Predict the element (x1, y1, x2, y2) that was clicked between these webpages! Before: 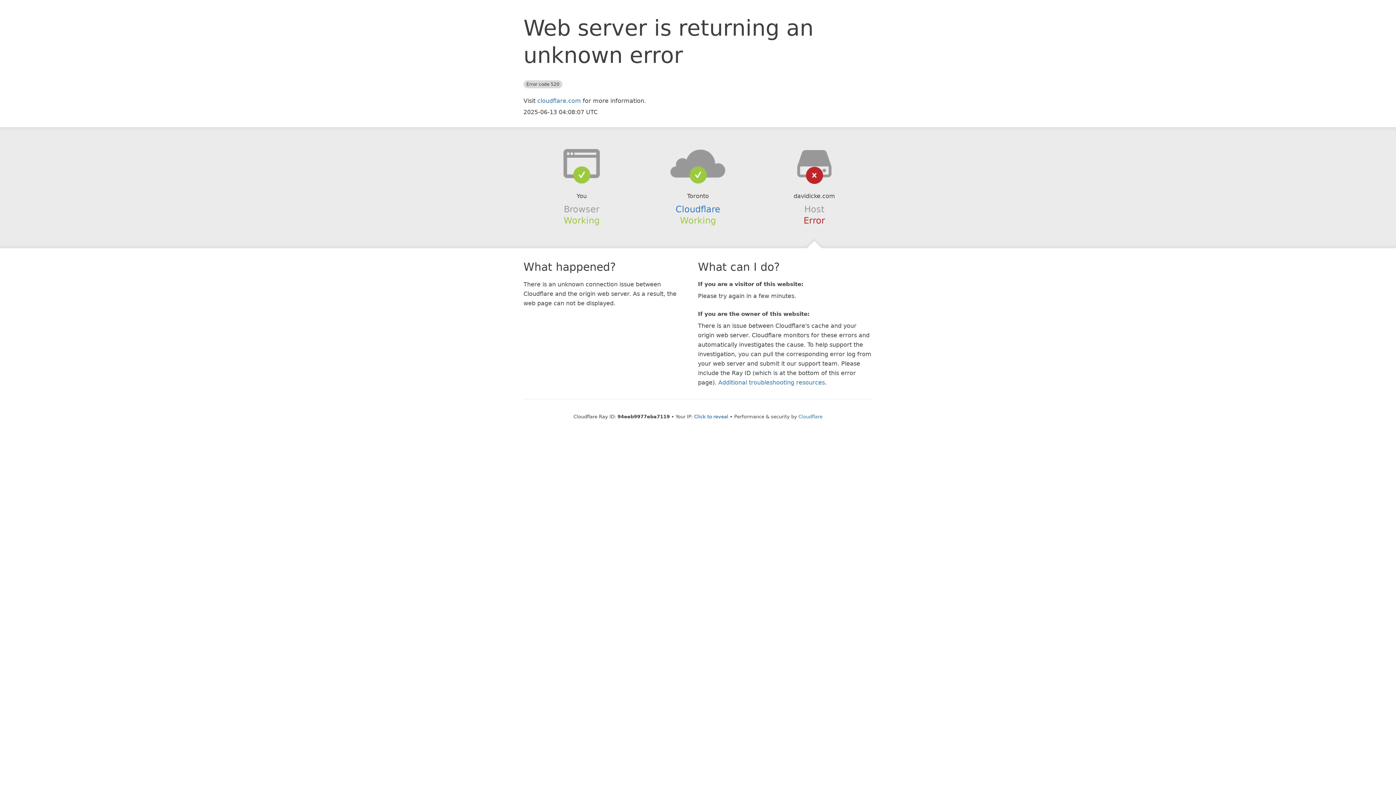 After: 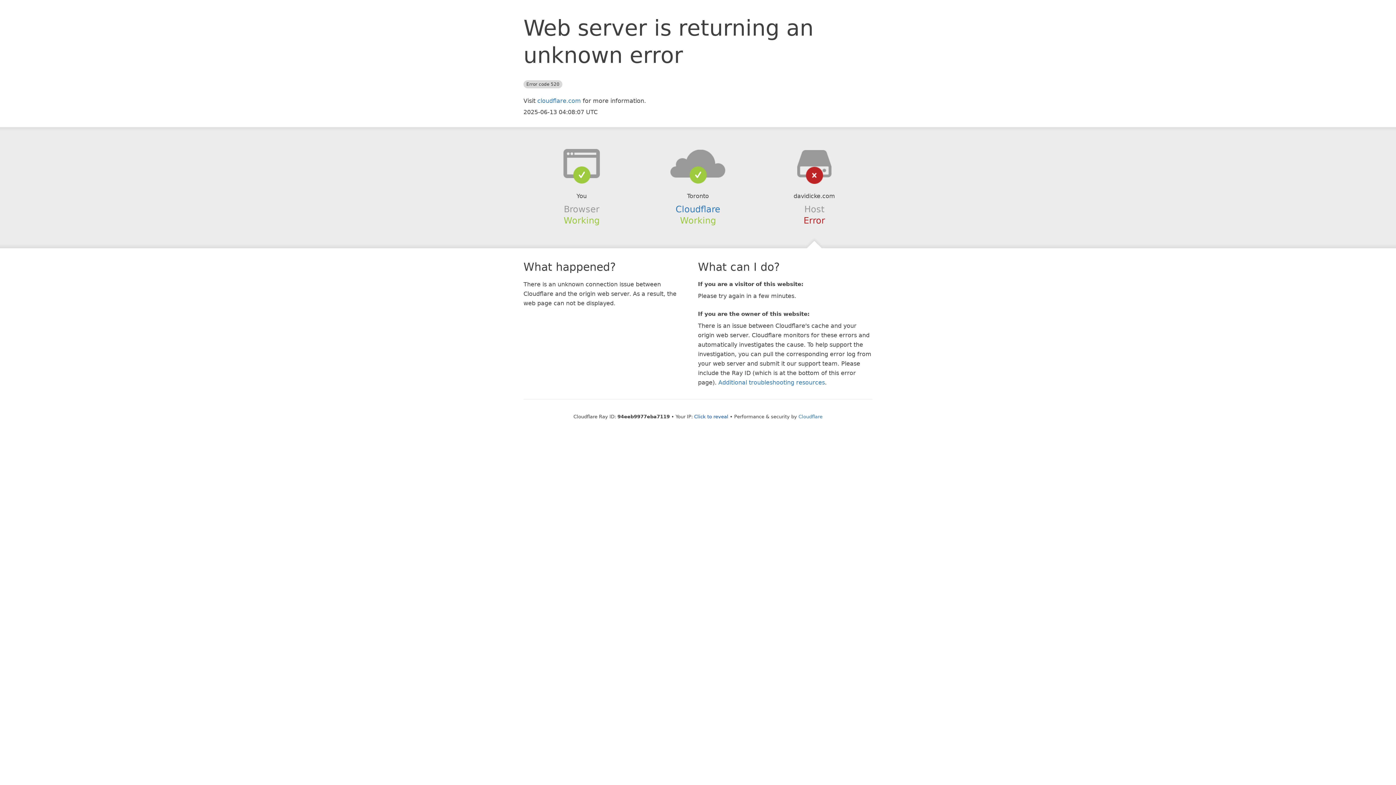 Action: bbox: (639, 148, 756, 178)